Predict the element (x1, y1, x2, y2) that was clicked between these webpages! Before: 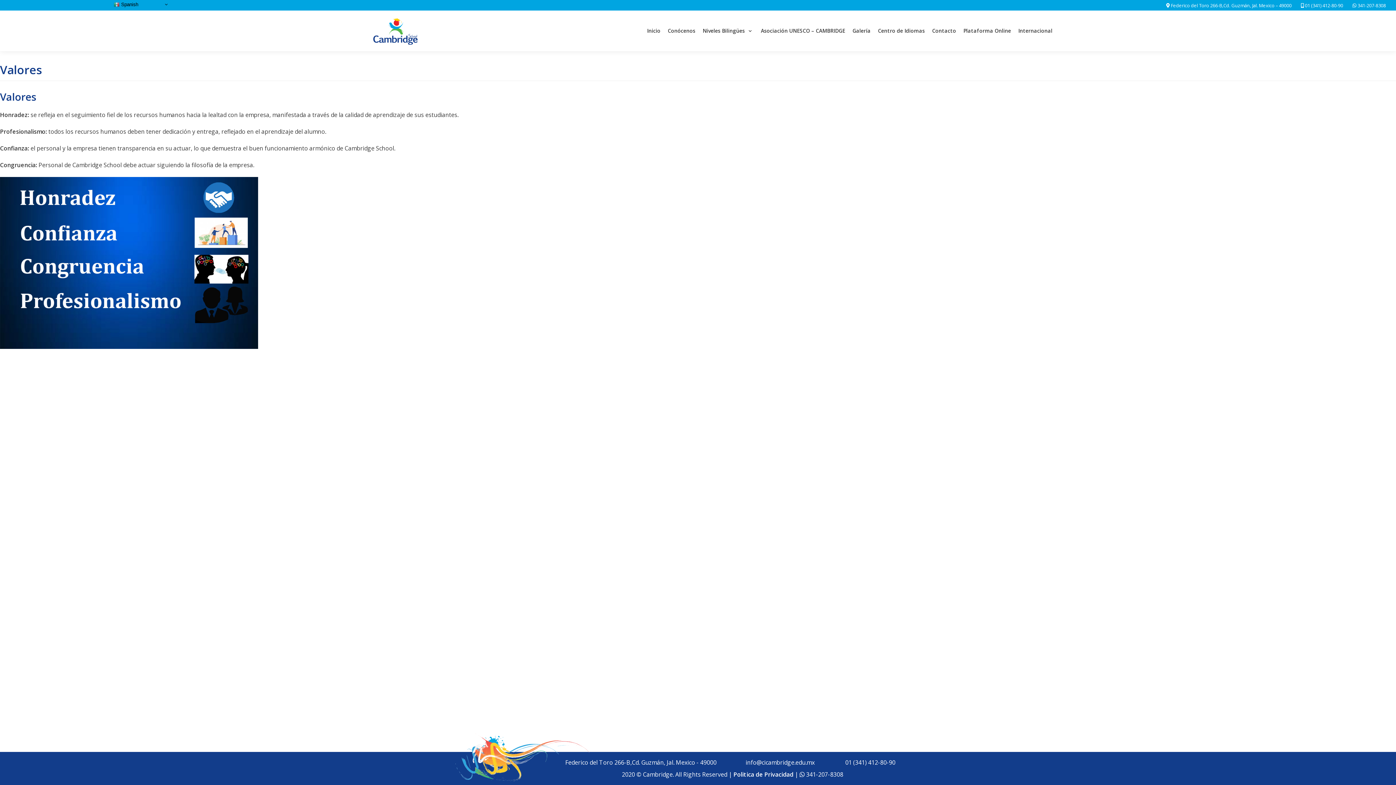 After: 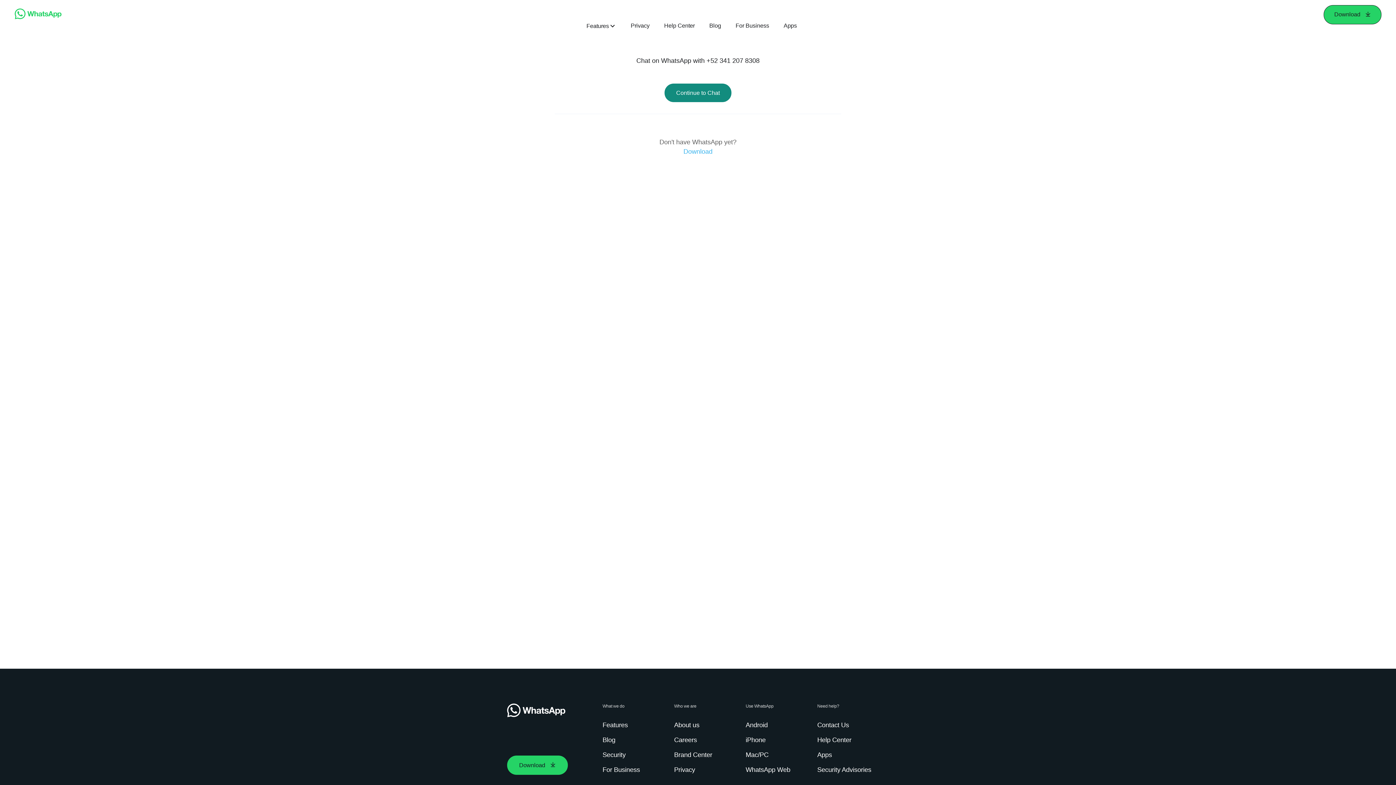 Action: bbox: (804, 770, 843, 778) label:  341-207-8308